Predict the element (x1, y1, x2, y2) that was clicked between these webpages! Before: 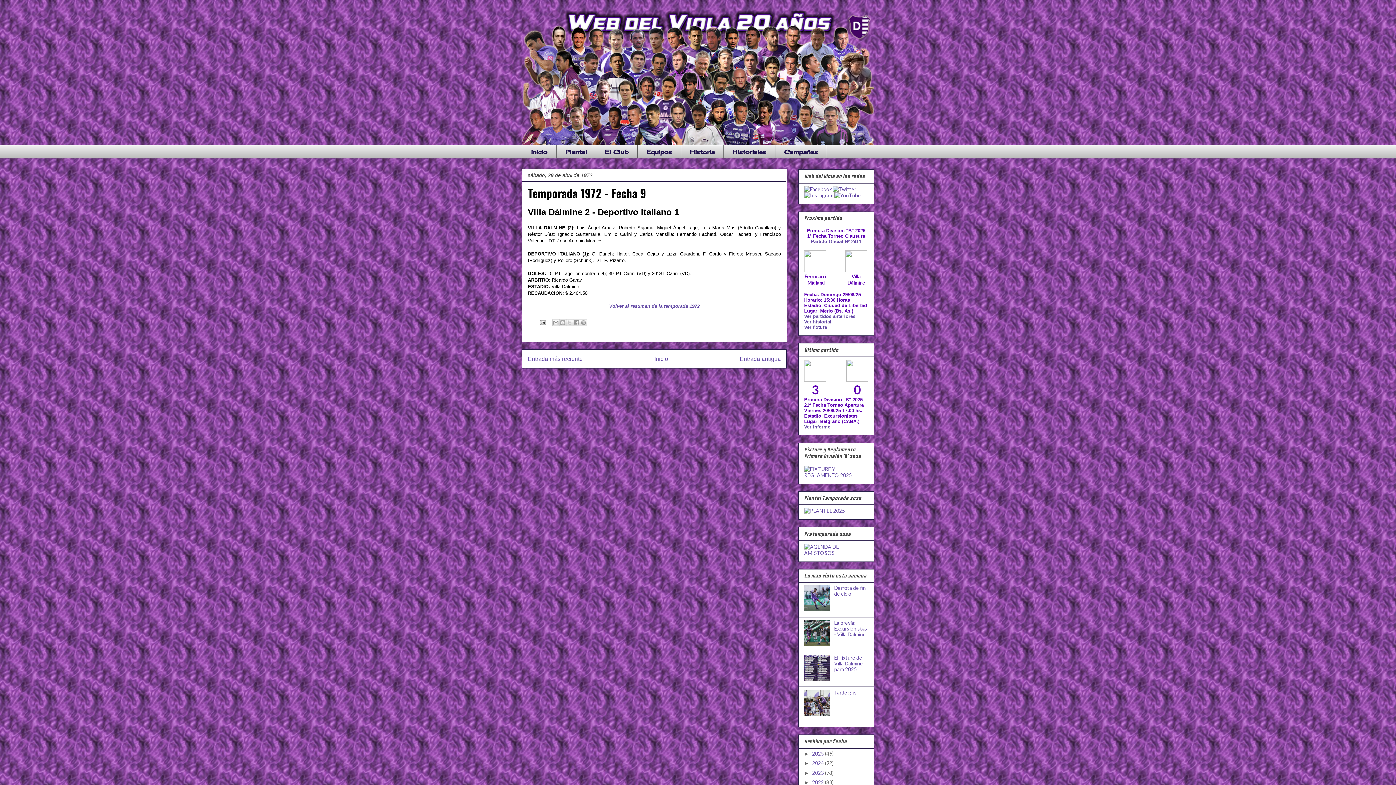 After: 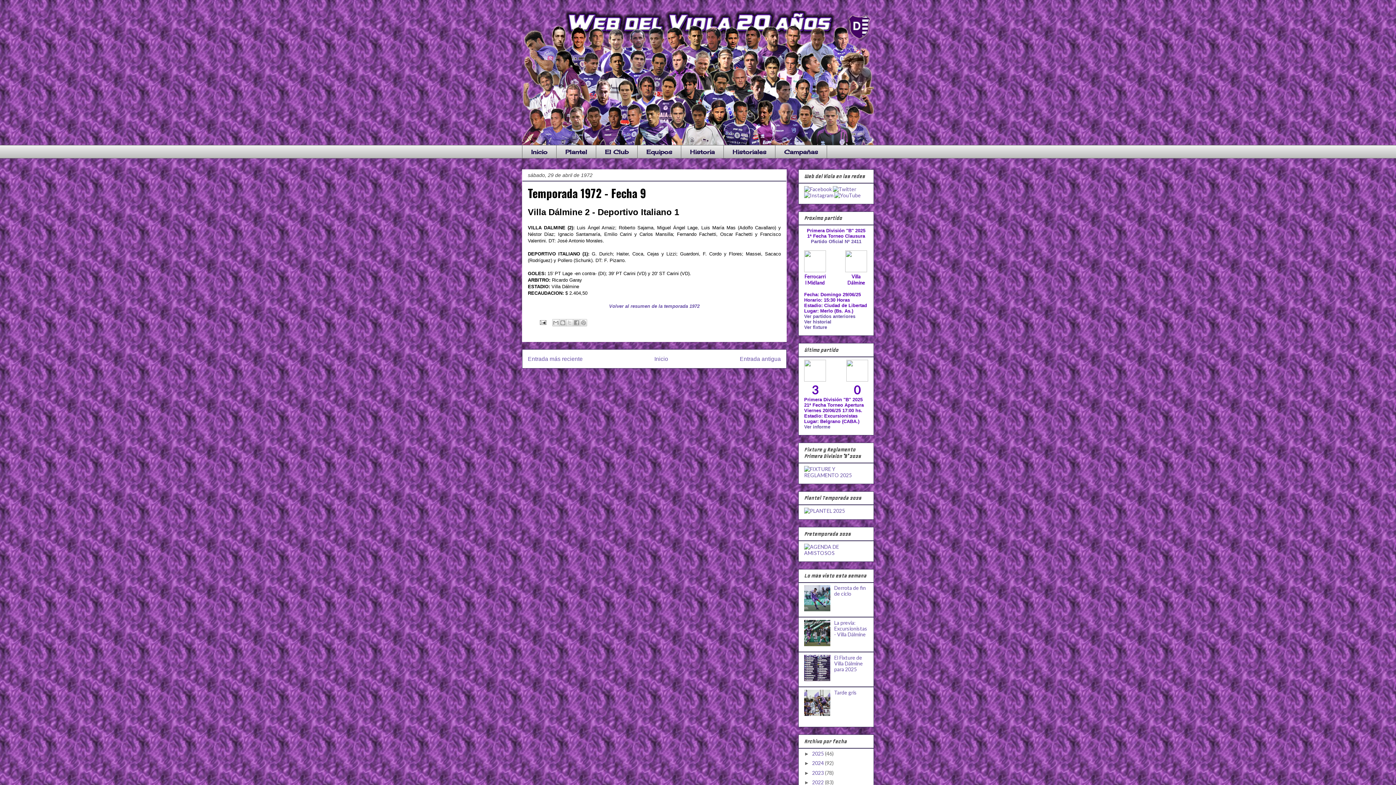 Action: bbox: (804, 711, 832, 717)